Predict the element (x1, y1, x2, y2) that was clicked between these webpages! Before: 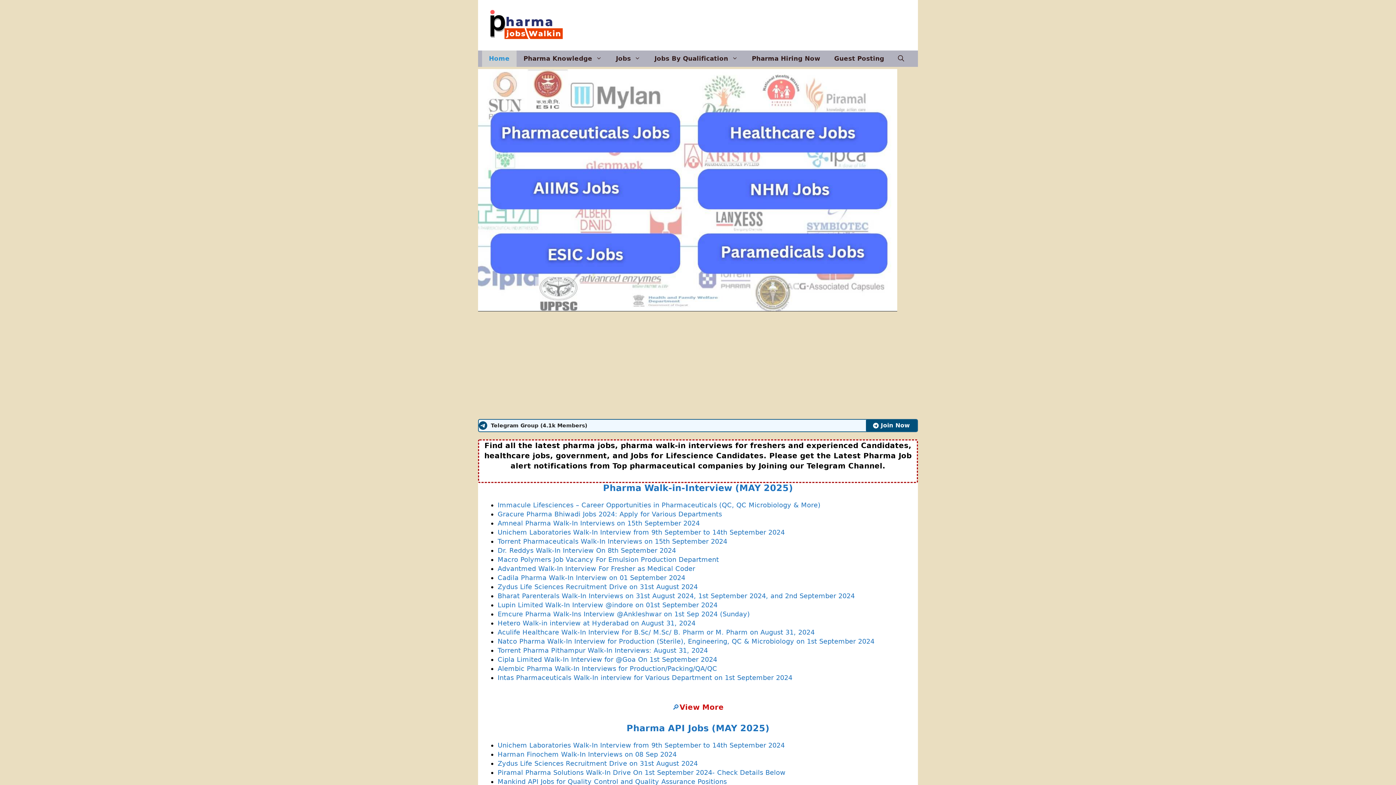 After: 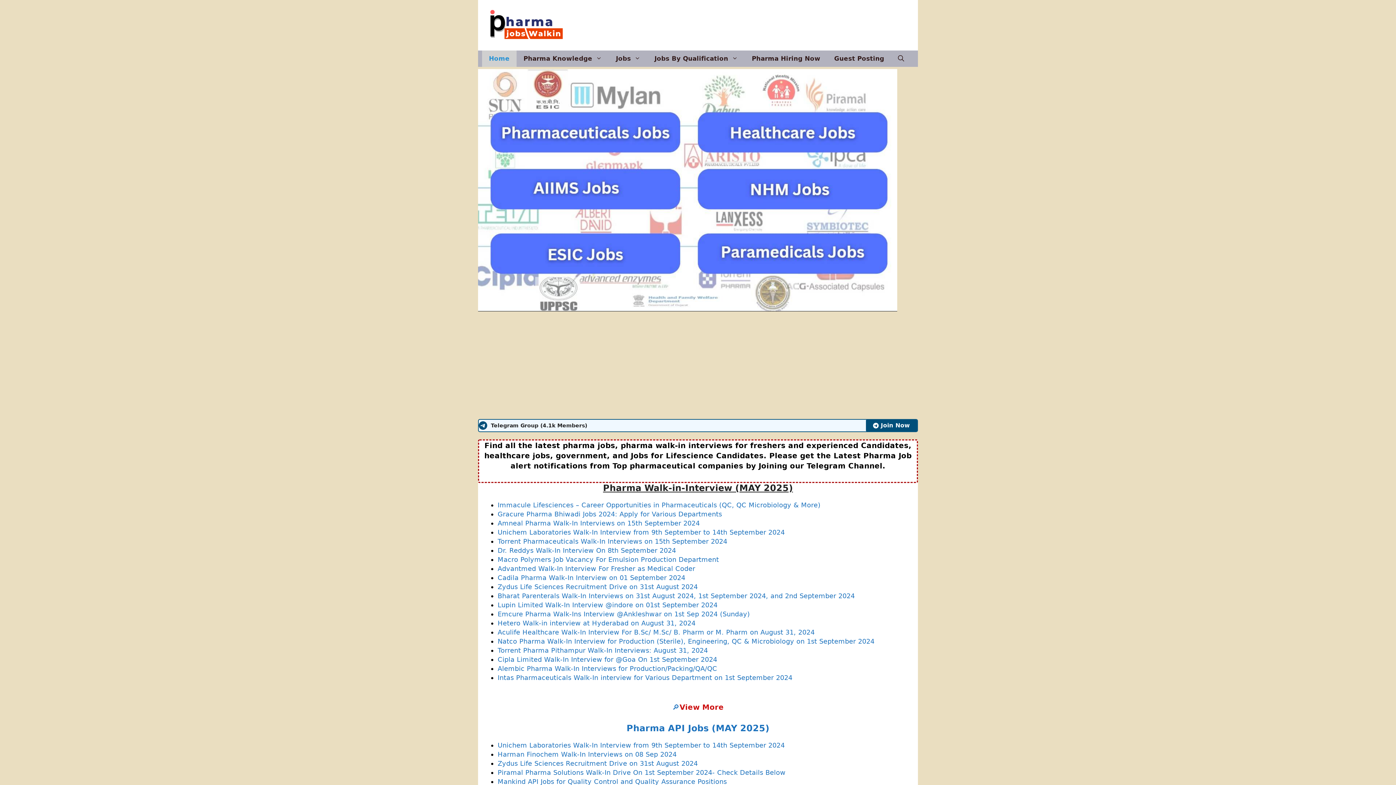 Action: label: Pharma Walk-in-Interview (MAY 2025) bbox: (603, 483, 793, 493)